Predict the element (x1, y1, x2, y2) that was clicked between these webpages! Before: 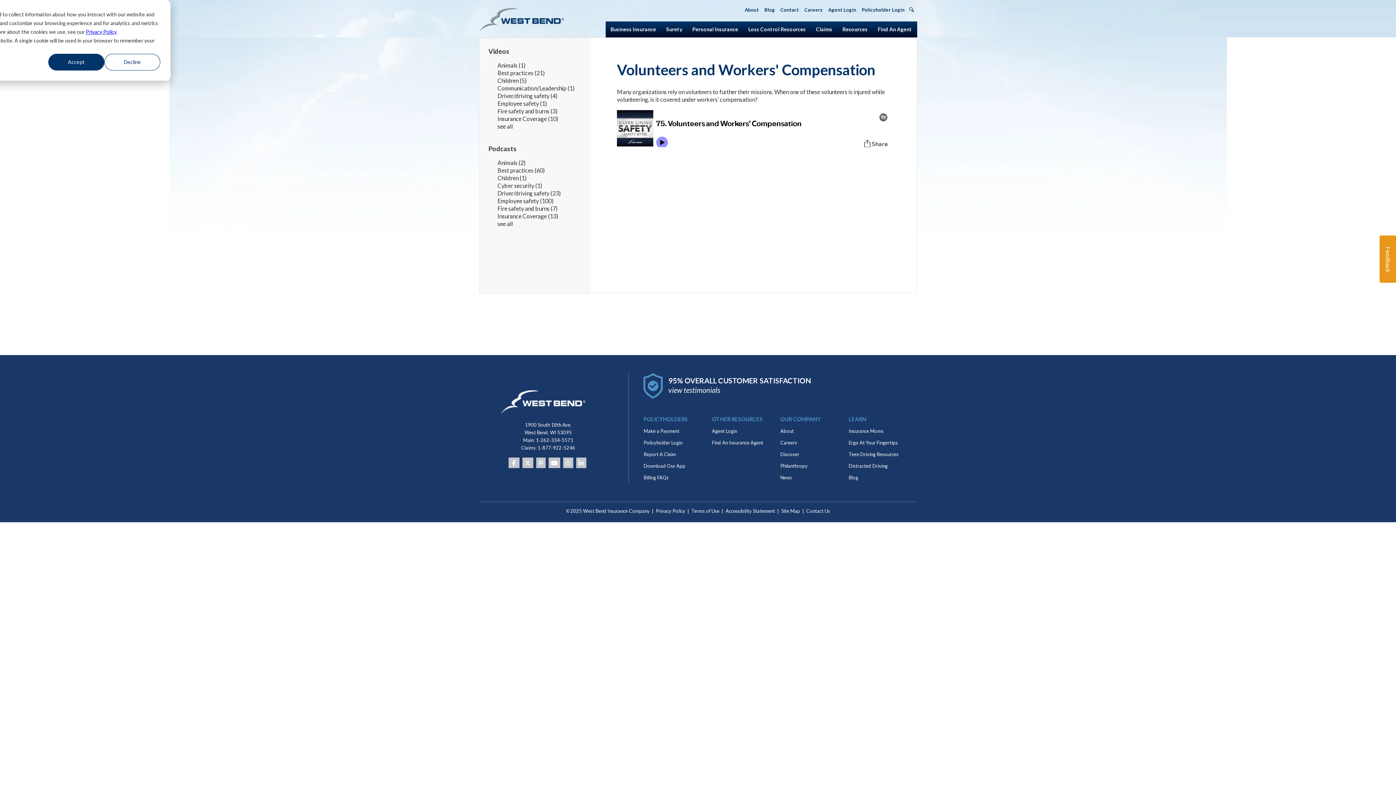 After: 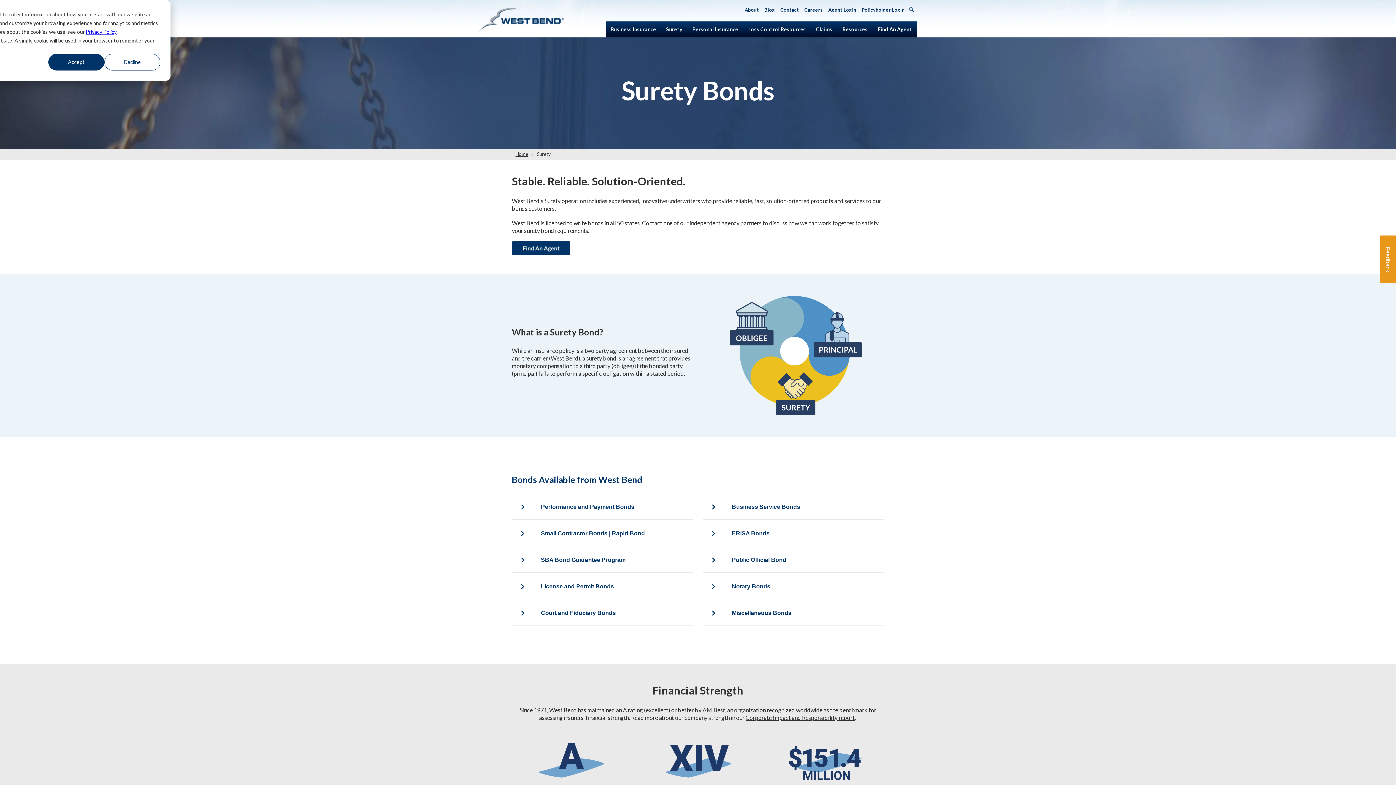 Action: label: Surety bbox: (661, 21, 687, 37)